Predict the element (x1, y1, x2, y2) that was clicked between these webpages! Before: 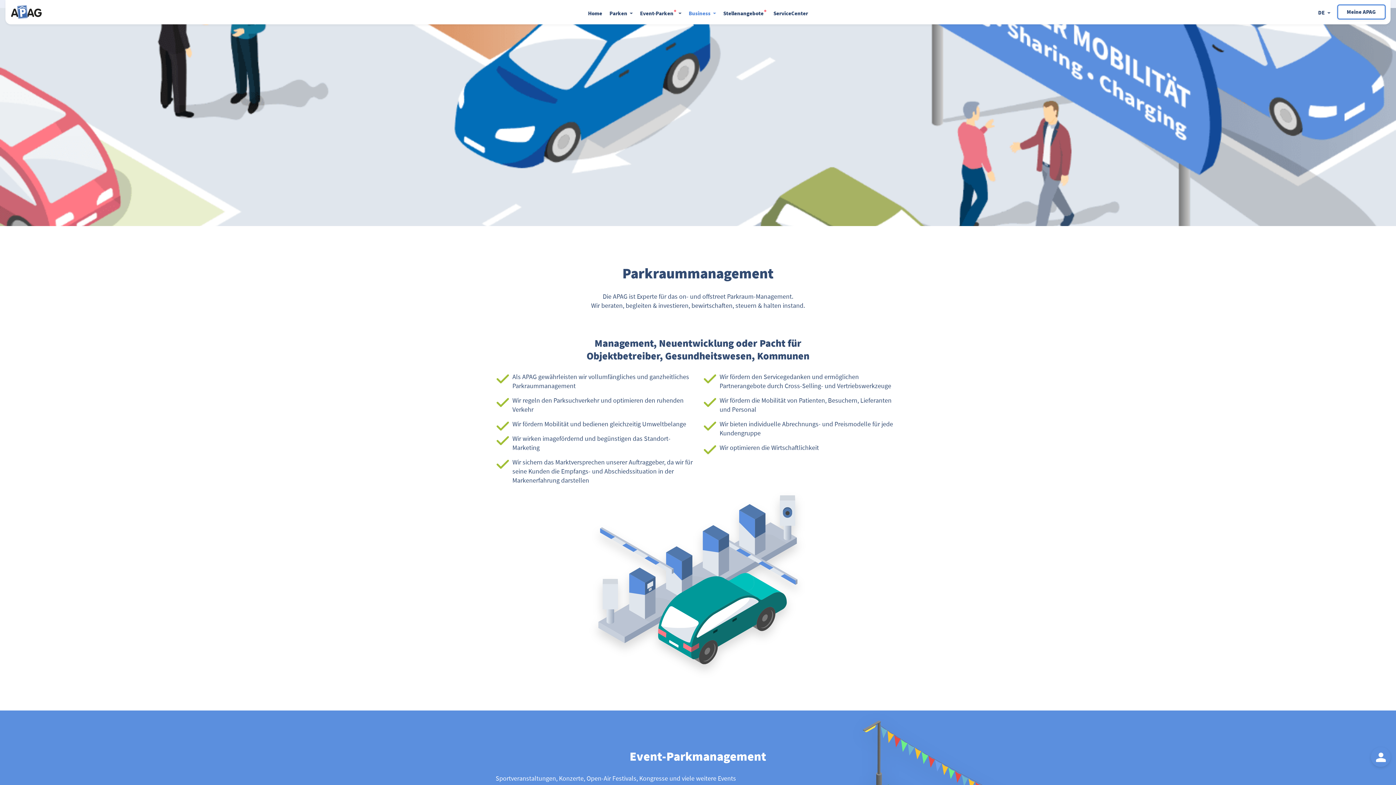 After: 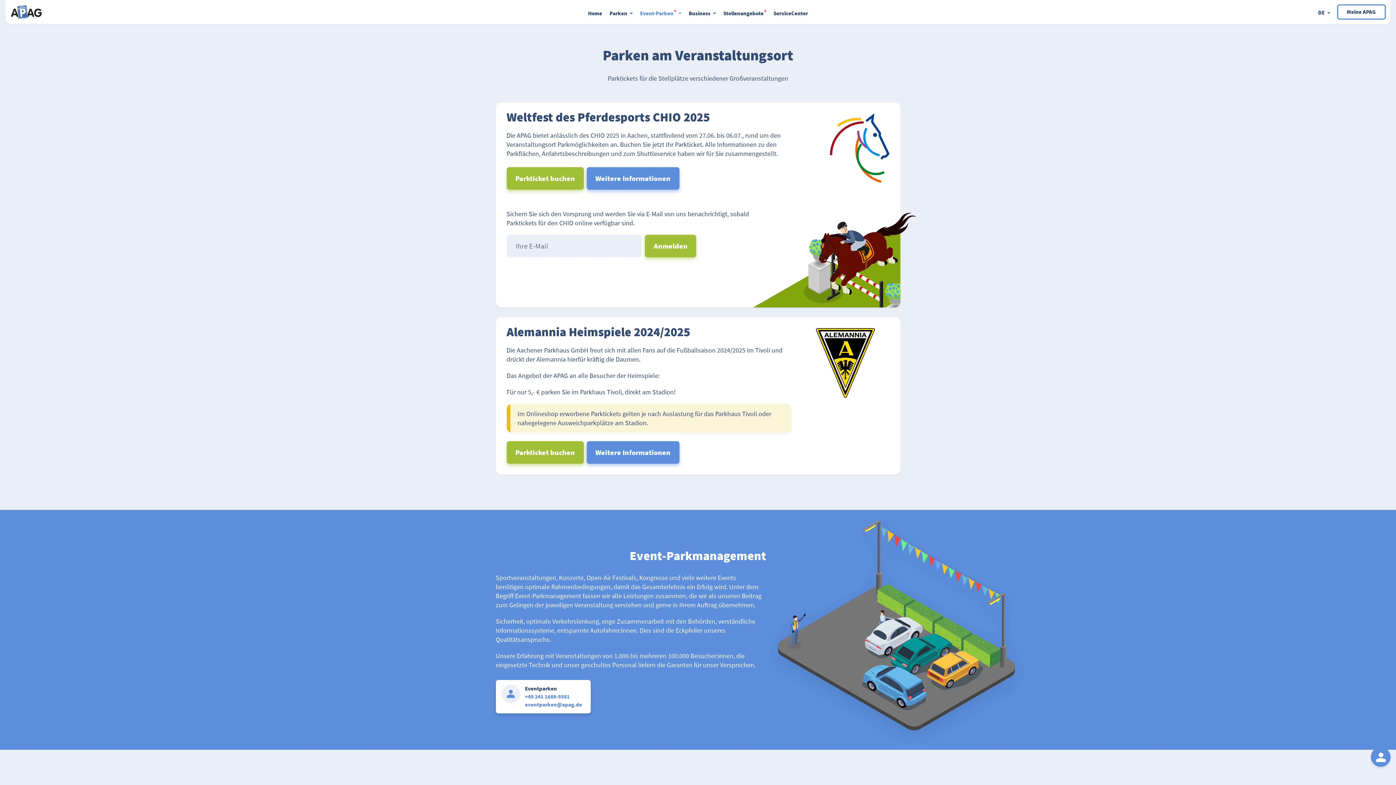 Action: bbox: (640, 9, 681, 16) label: Event-Parken  